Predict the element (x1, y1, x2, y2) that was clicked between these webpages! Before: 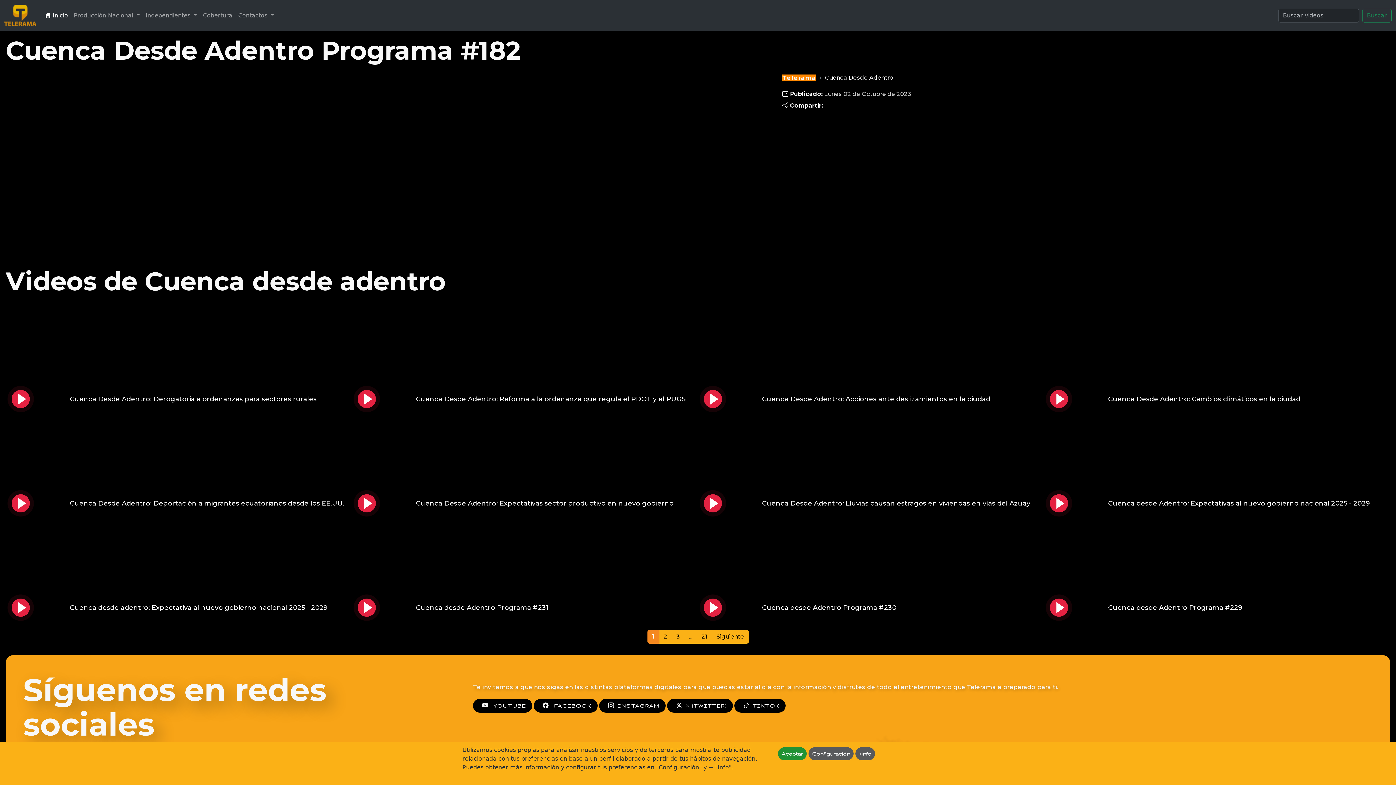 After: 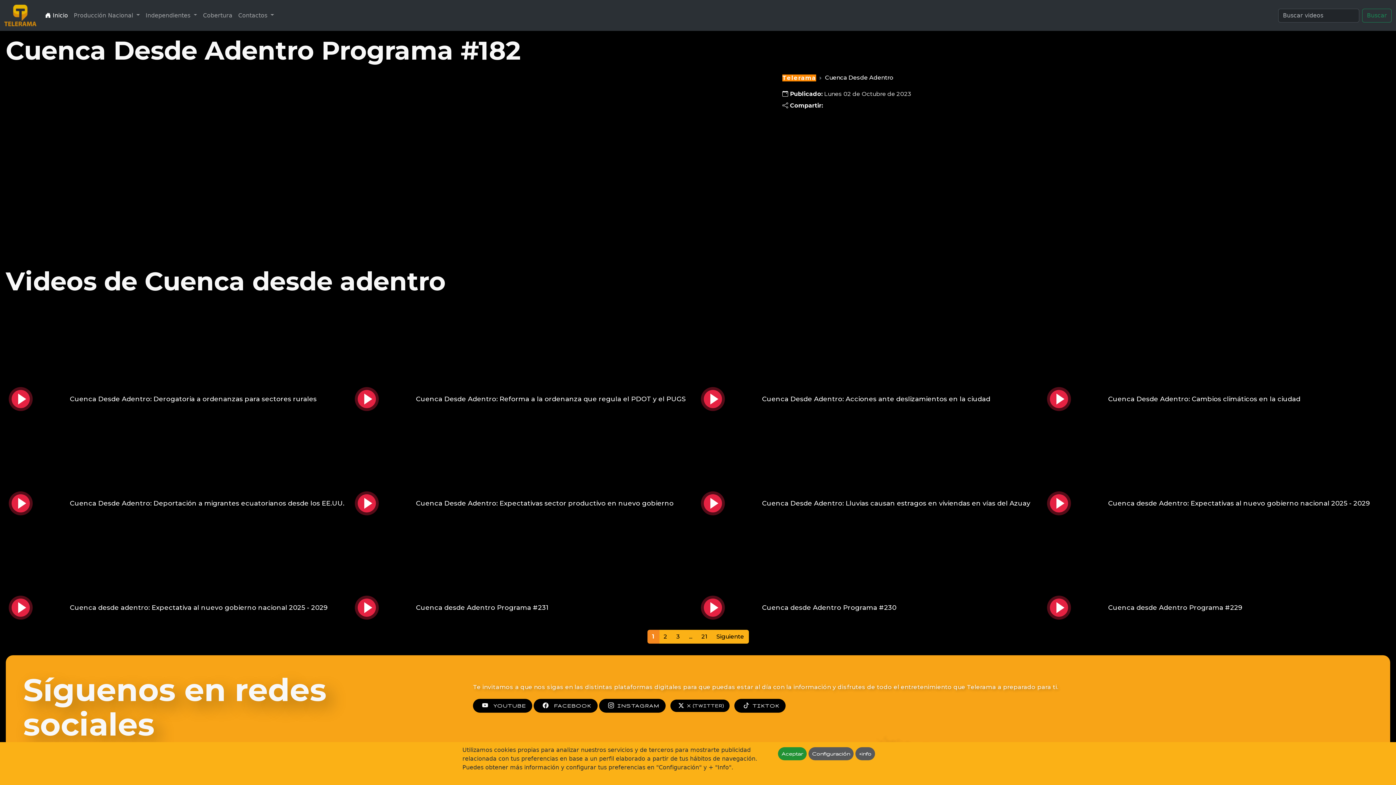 Action: label: X (TWITTER) bbox: (667, 699, 733, 713)